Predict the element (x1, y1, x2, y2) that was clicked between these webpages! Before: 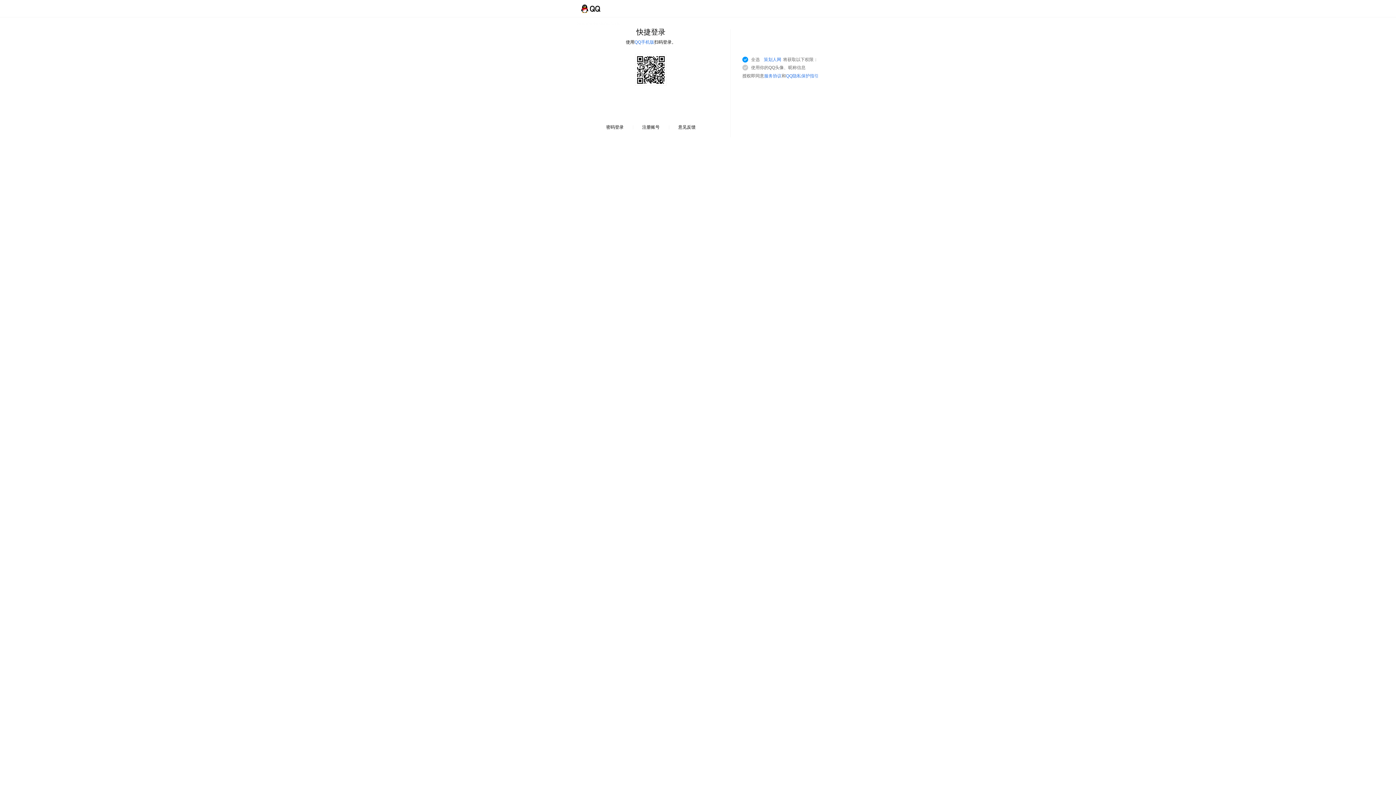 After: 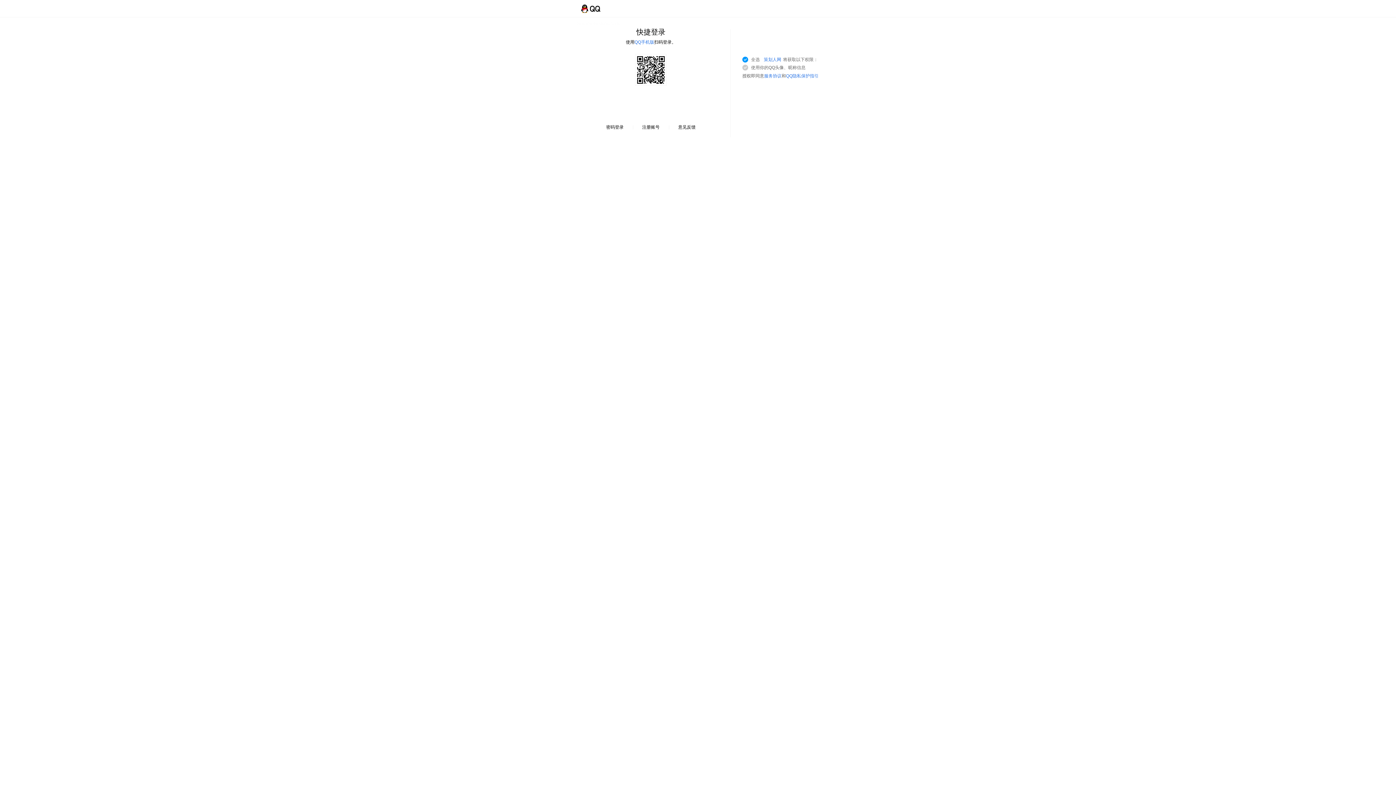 Action: bbox: (786, 73, 818, 78) label: QQ隐私保护指引